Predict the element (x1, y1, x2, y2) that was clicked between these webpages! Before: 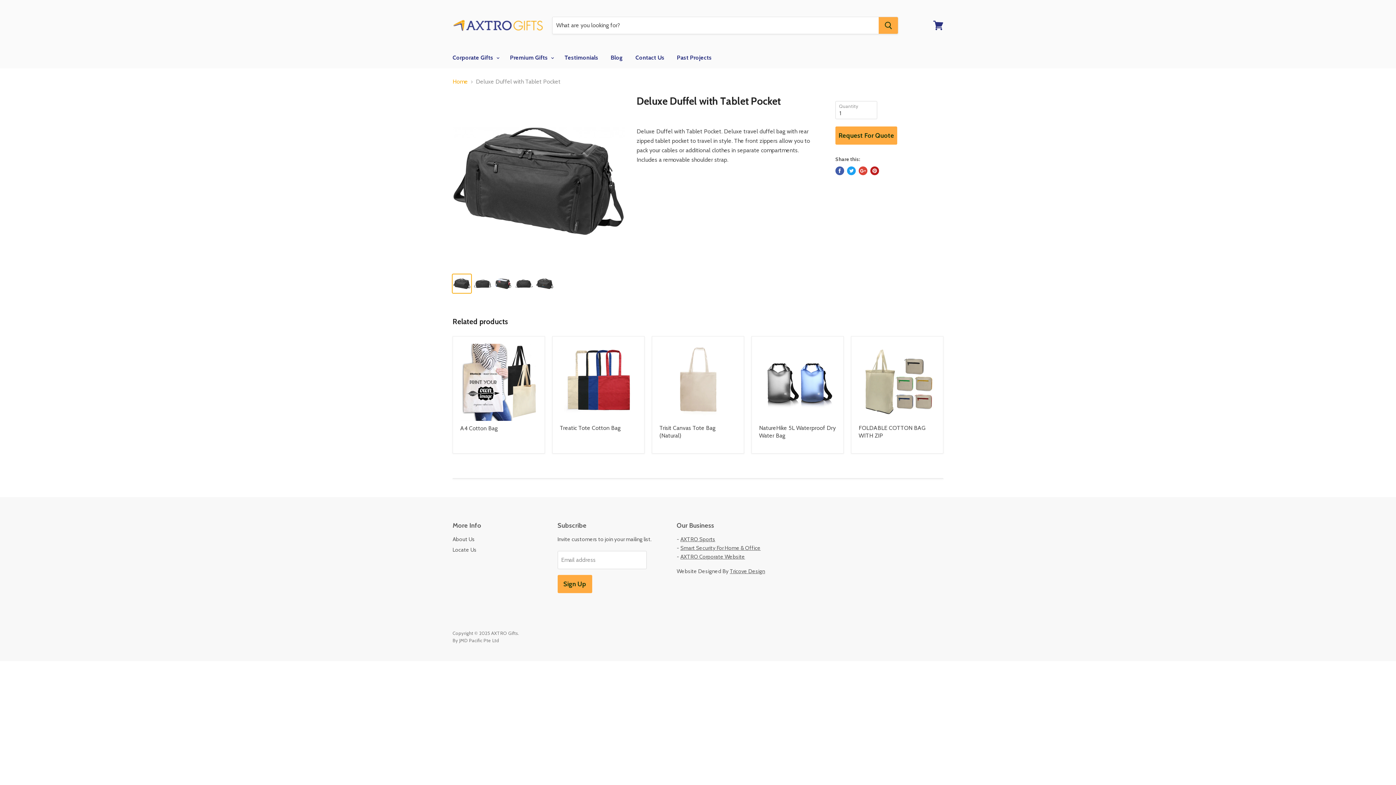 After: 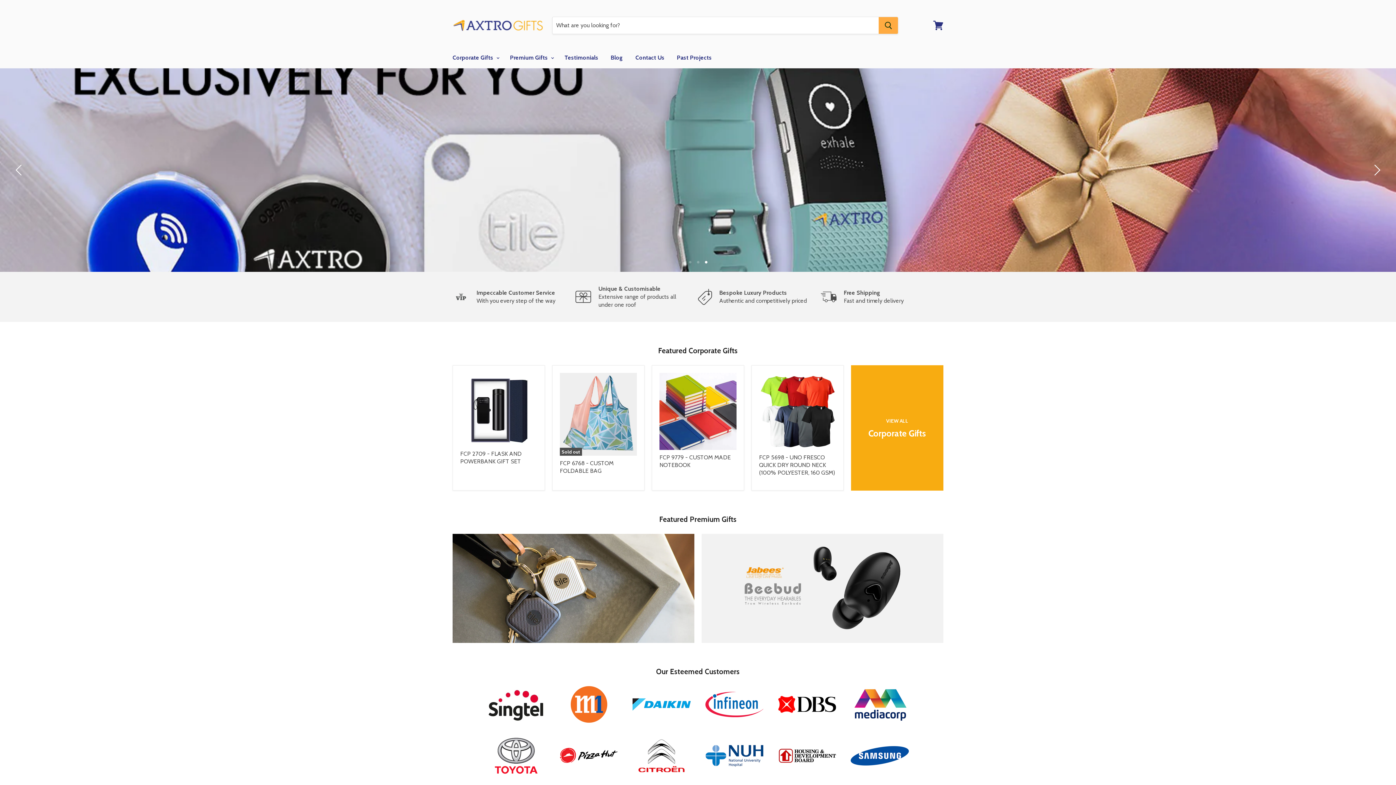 Action: bbox: (452, 7, 543, 43)